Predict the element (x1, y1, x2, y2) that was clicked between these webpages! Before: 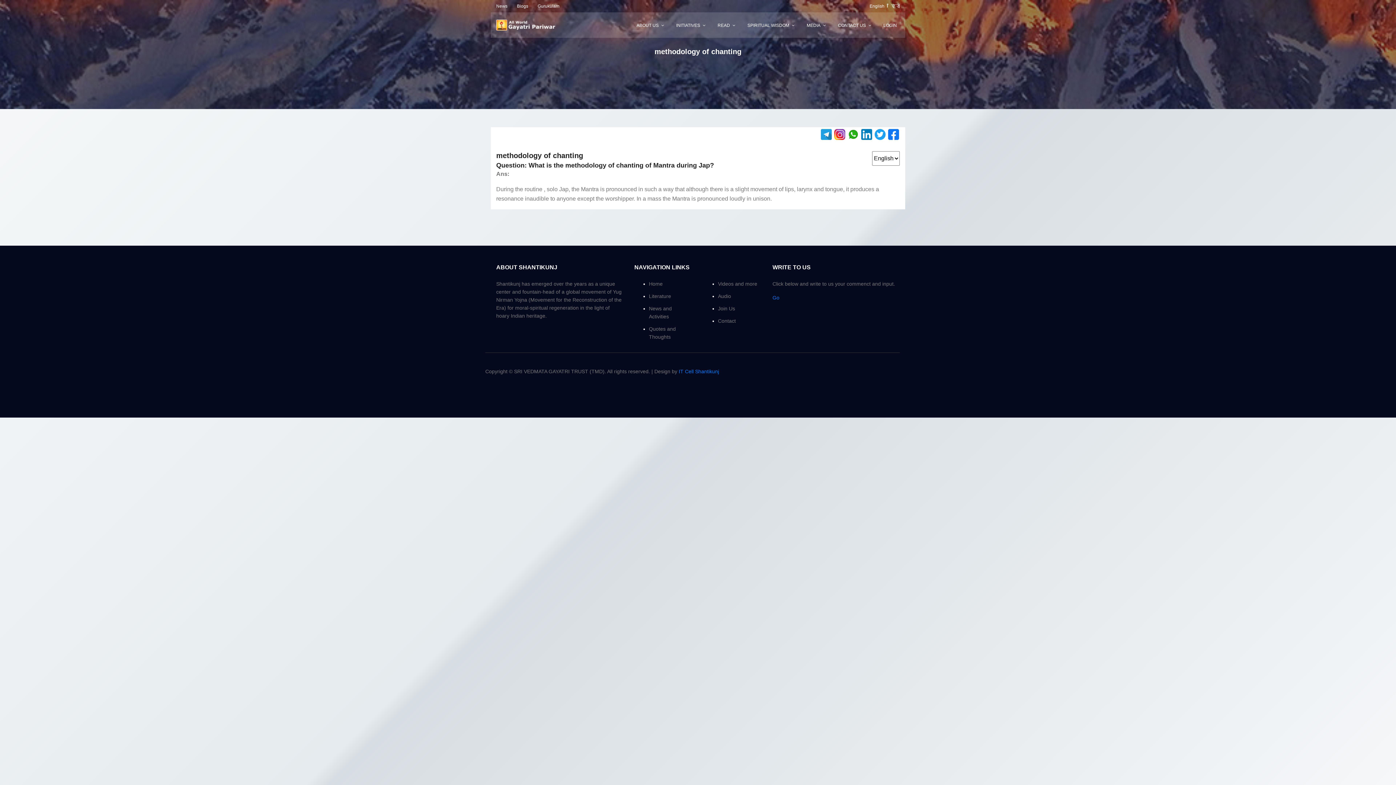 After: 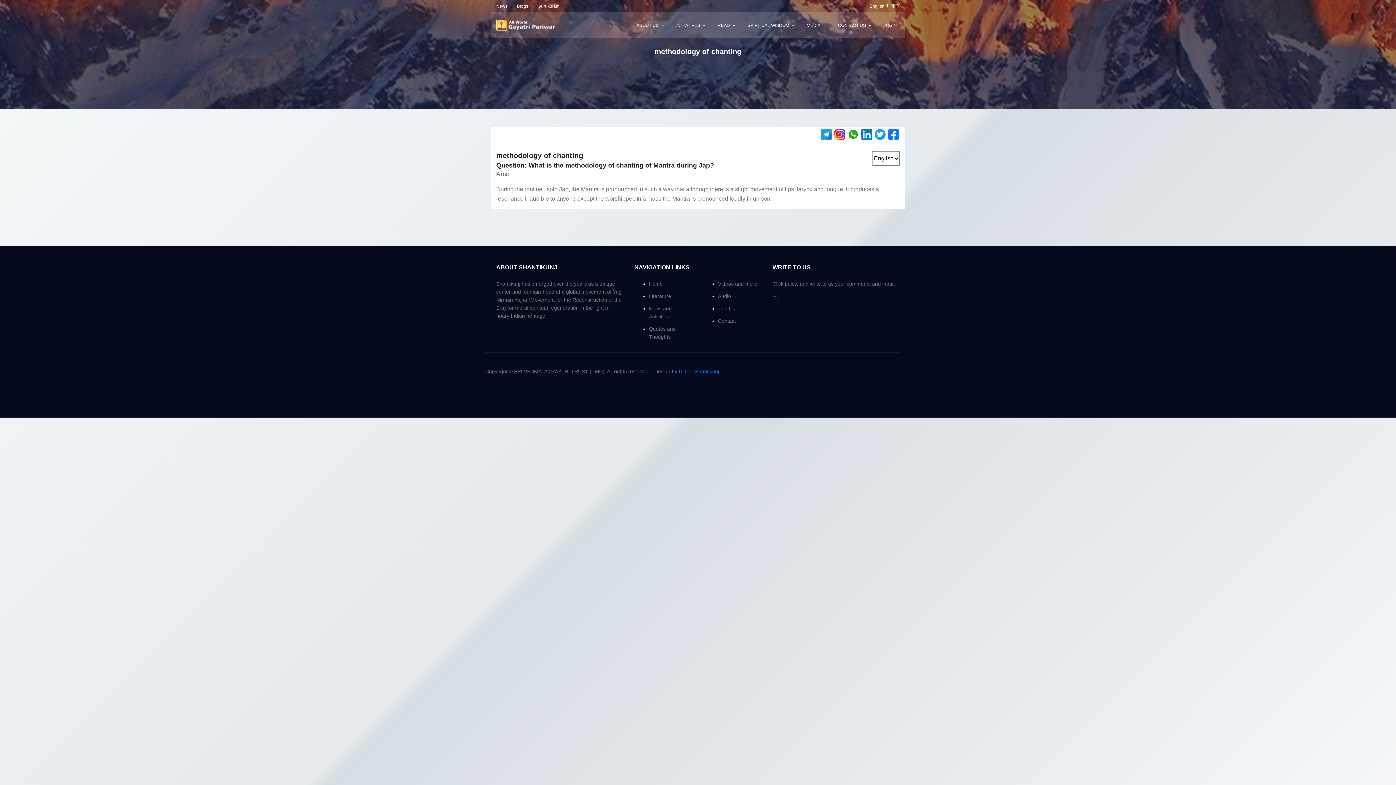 Action: bbox: (869, 3, 884, 8) label: English